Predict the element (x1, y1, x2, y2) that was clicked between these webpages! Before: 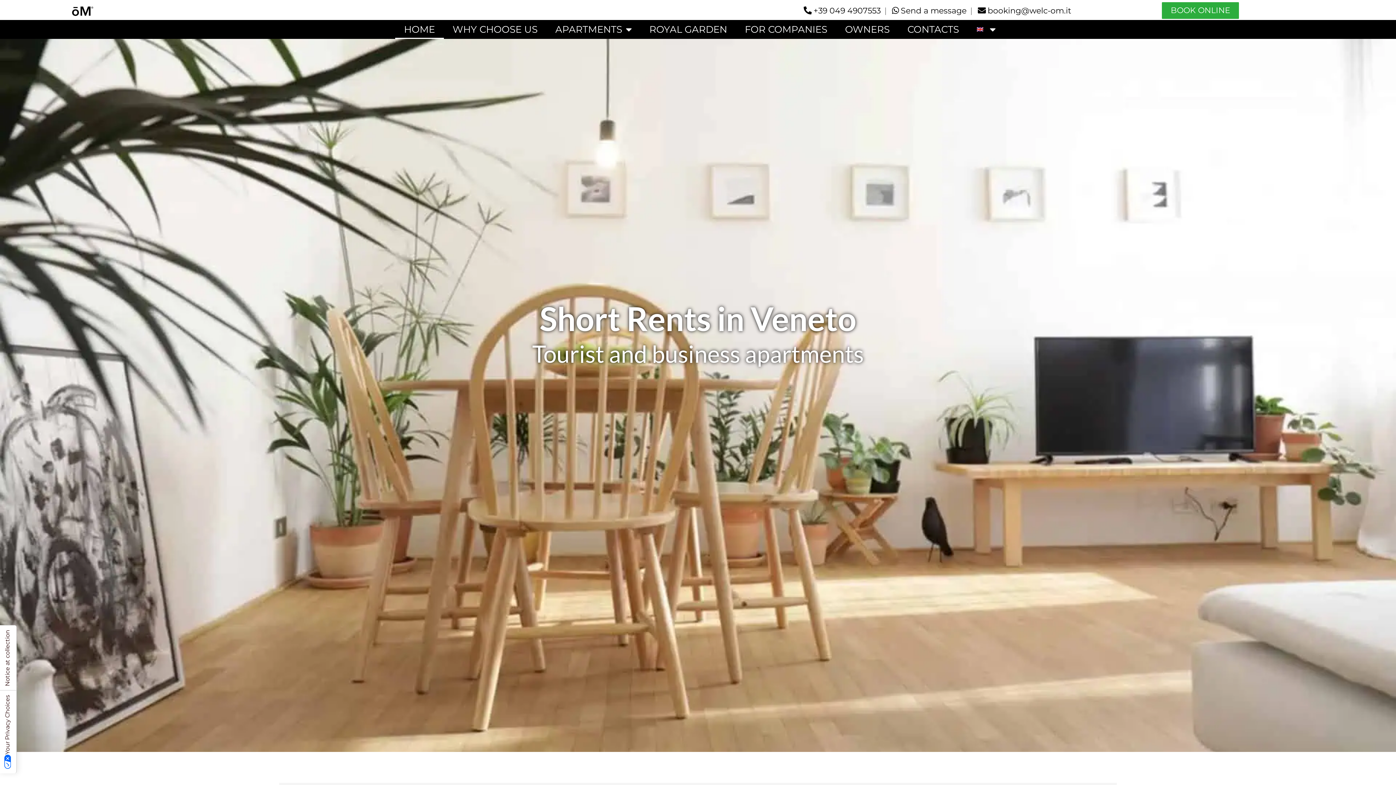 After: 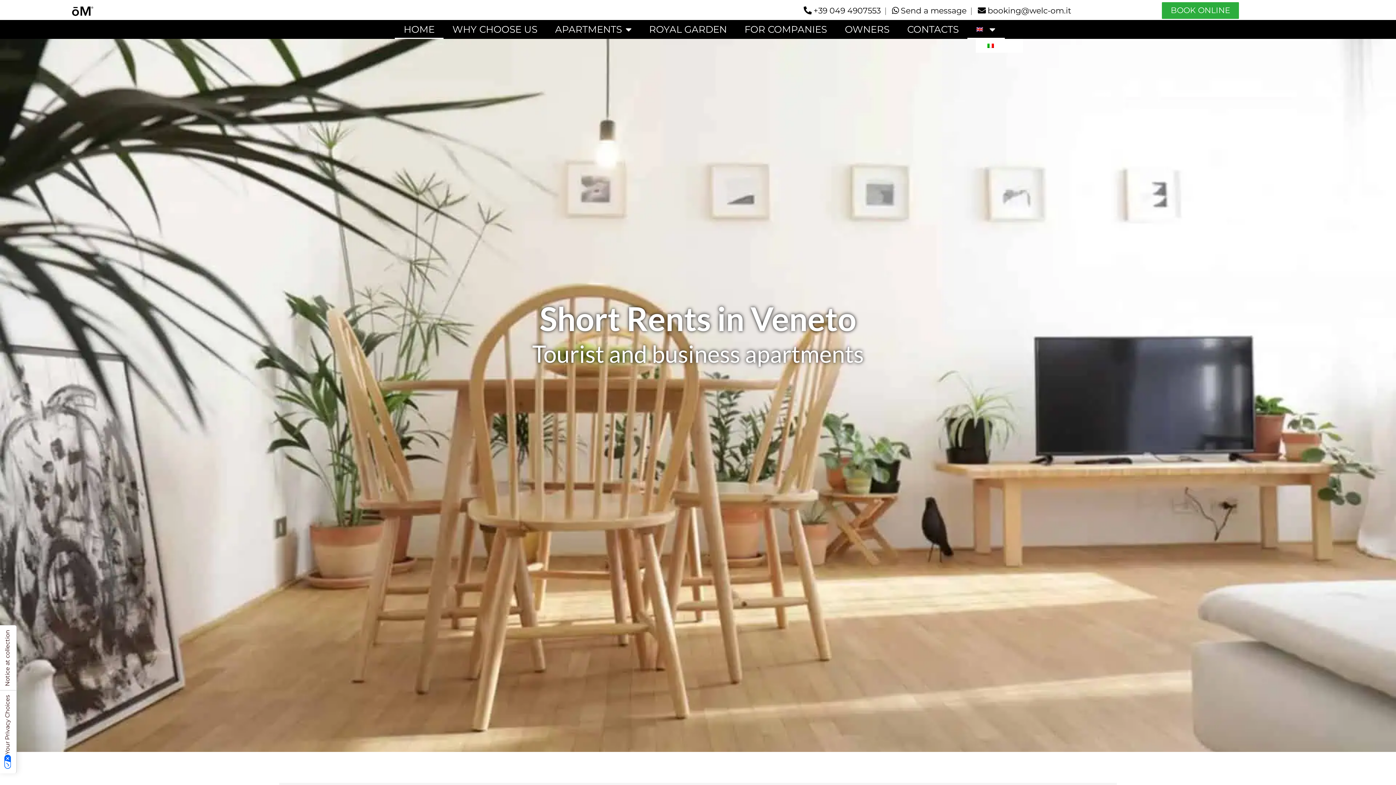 Action: bbox: (968, 20, 1004, 38)